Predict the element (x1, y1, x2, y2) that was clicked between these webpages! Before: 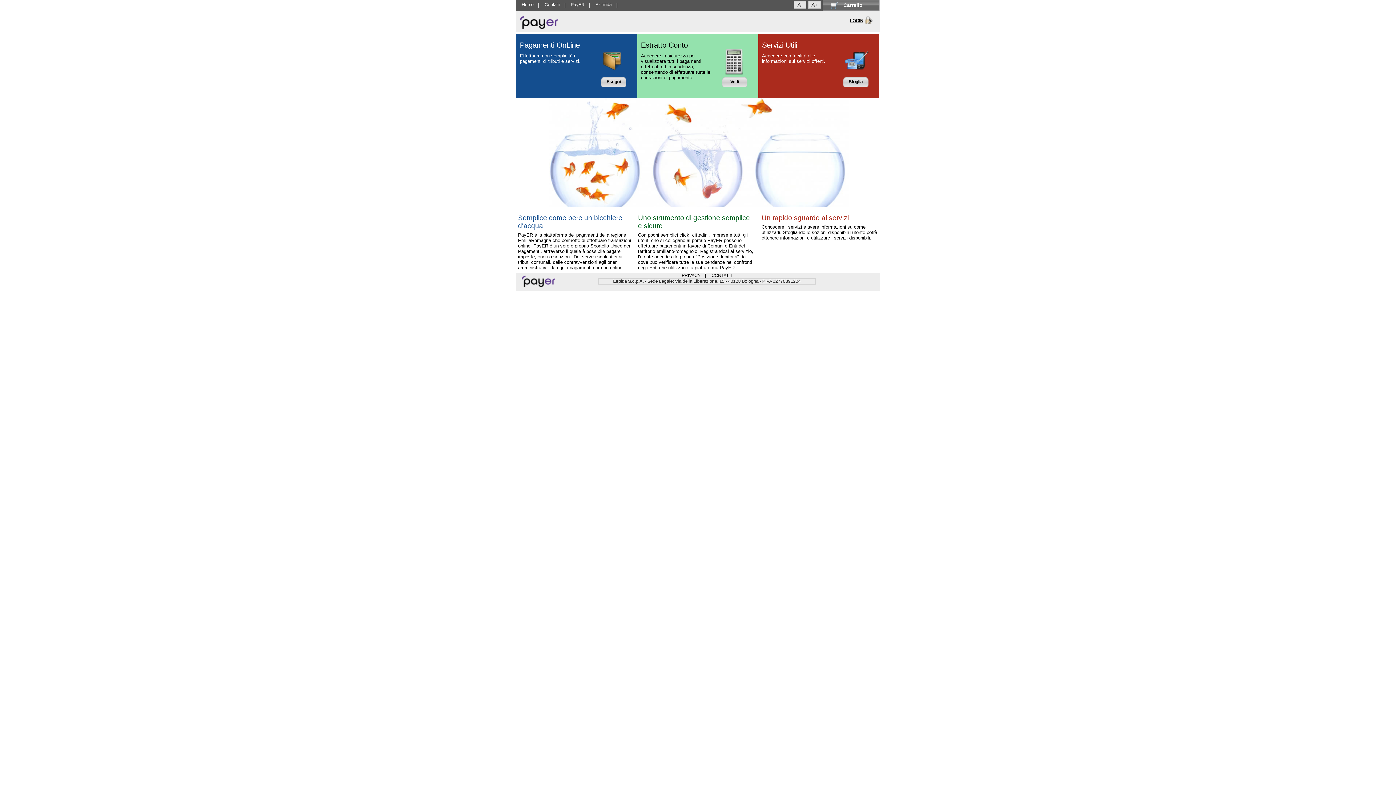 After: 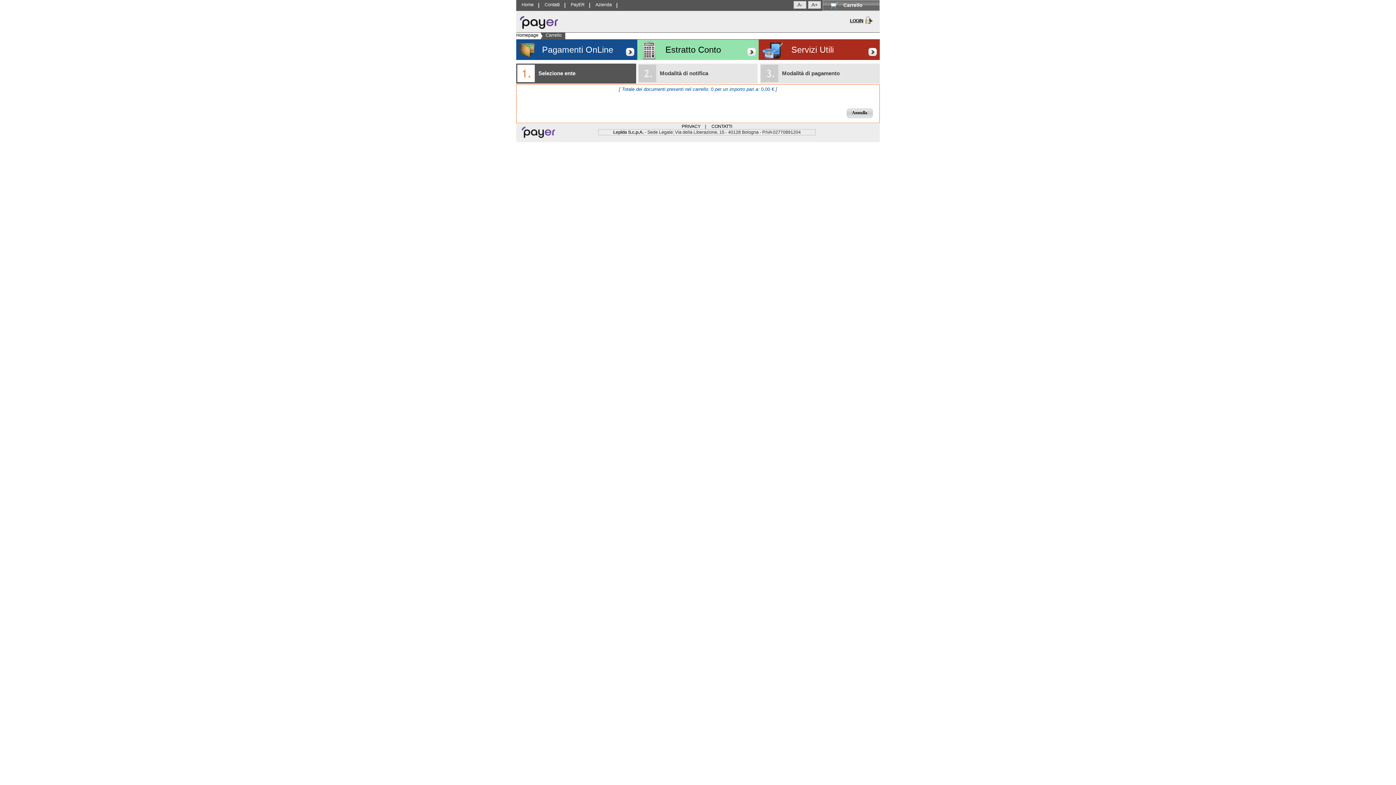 Action: bbox: (823, 0, 879, 10) label: Carrello